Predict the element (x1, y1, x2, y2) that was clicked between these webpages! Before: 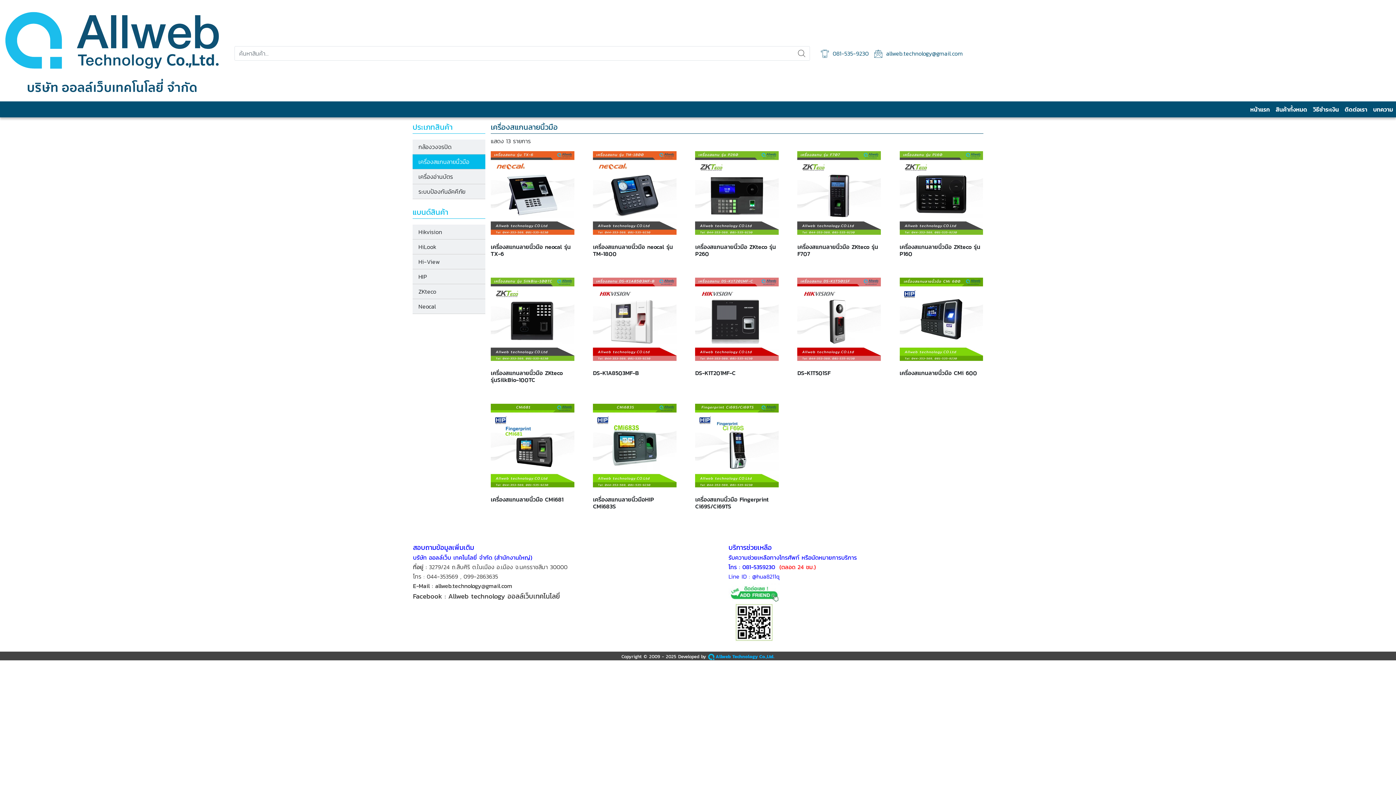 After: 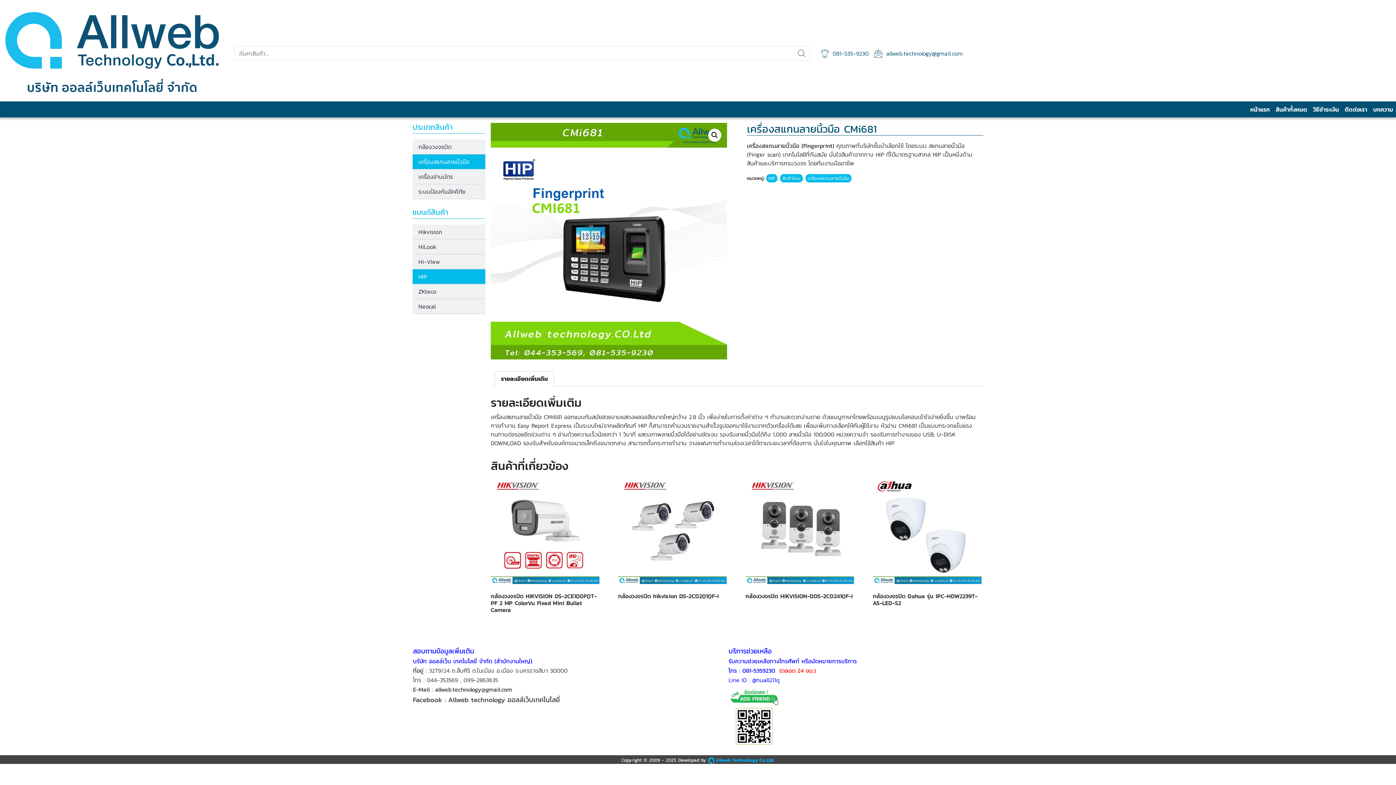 Action: label: เครื่องสแกนลายนิ้วมือ CMi681 bbox: (490, 404, 574, 506)